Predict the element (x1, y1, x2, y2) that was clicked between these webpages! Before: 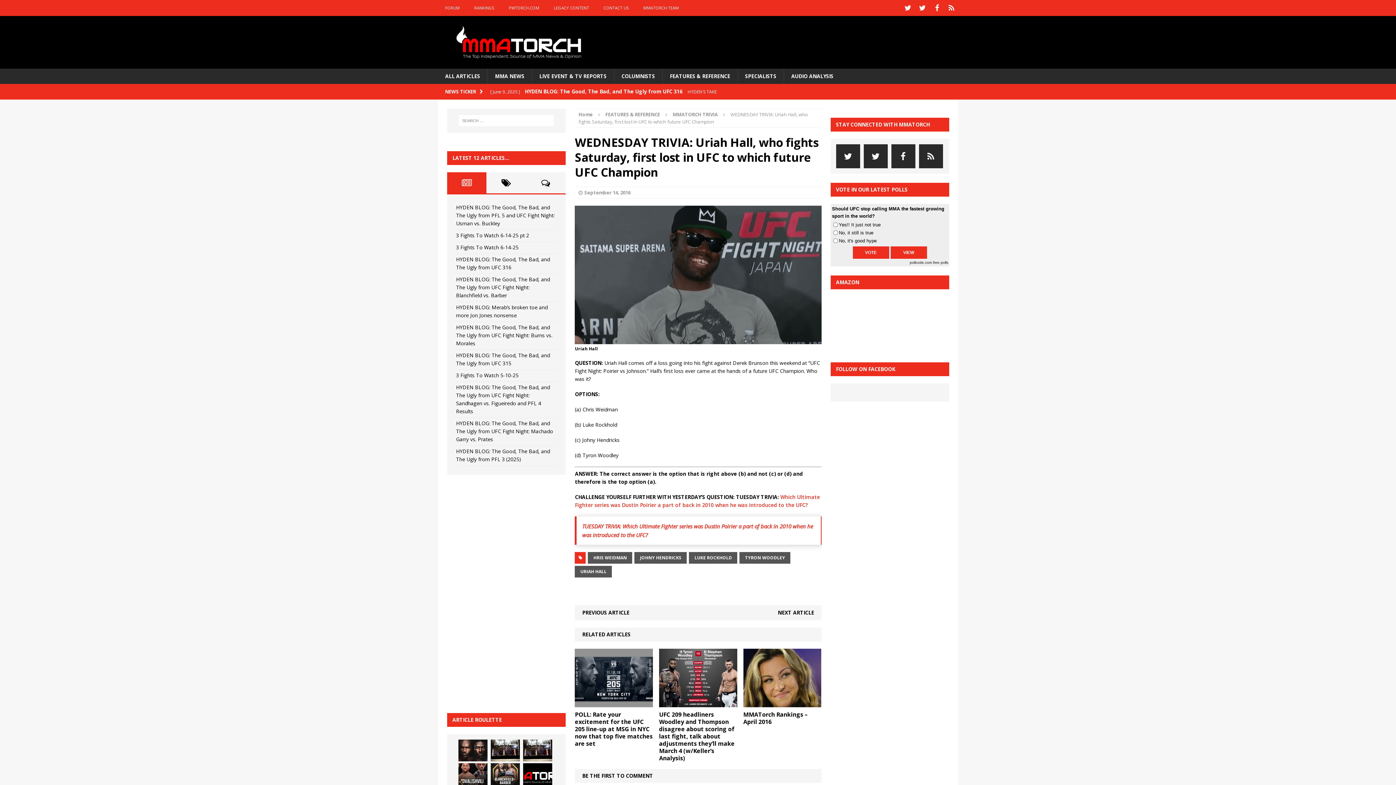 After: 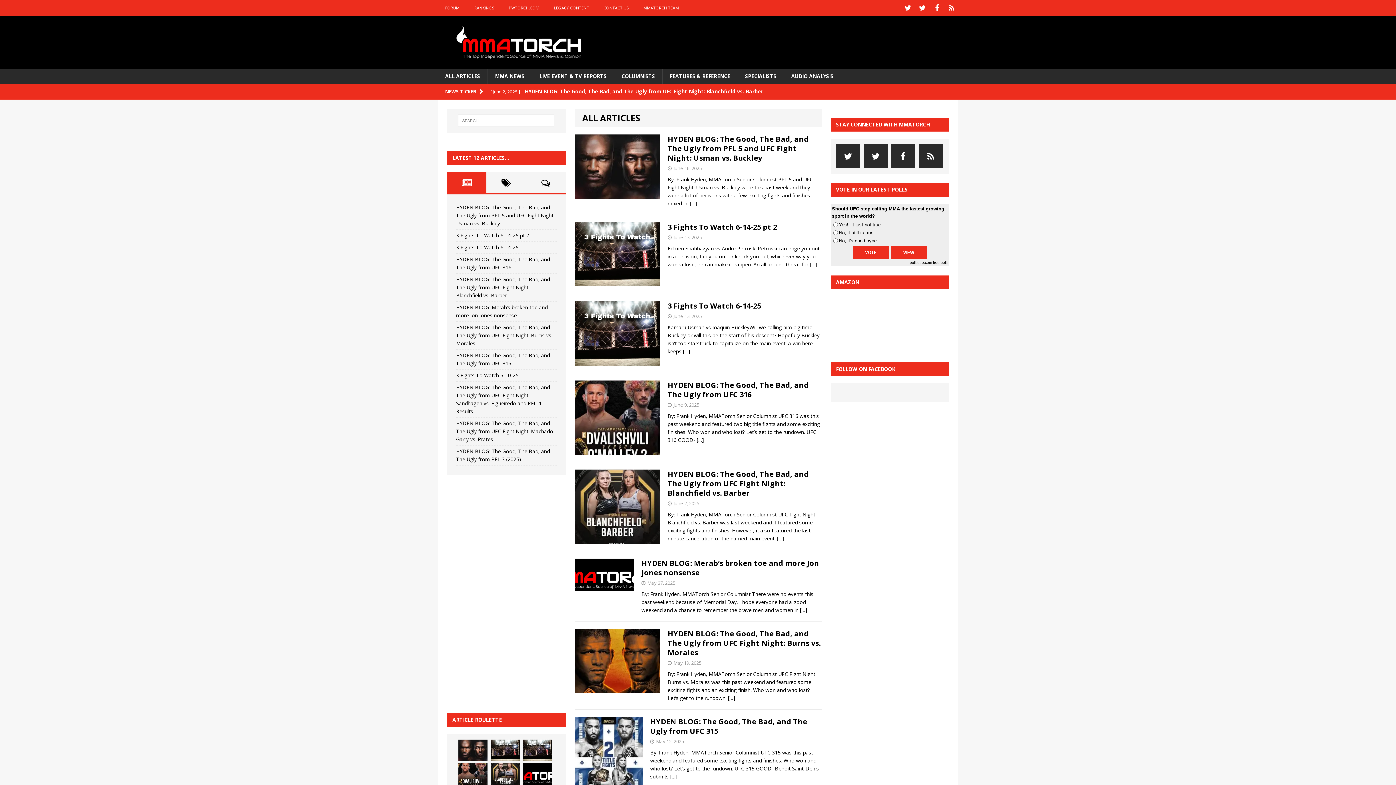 Action: label: ALL ARTICLES bbox: (438, 68, 487, 84)